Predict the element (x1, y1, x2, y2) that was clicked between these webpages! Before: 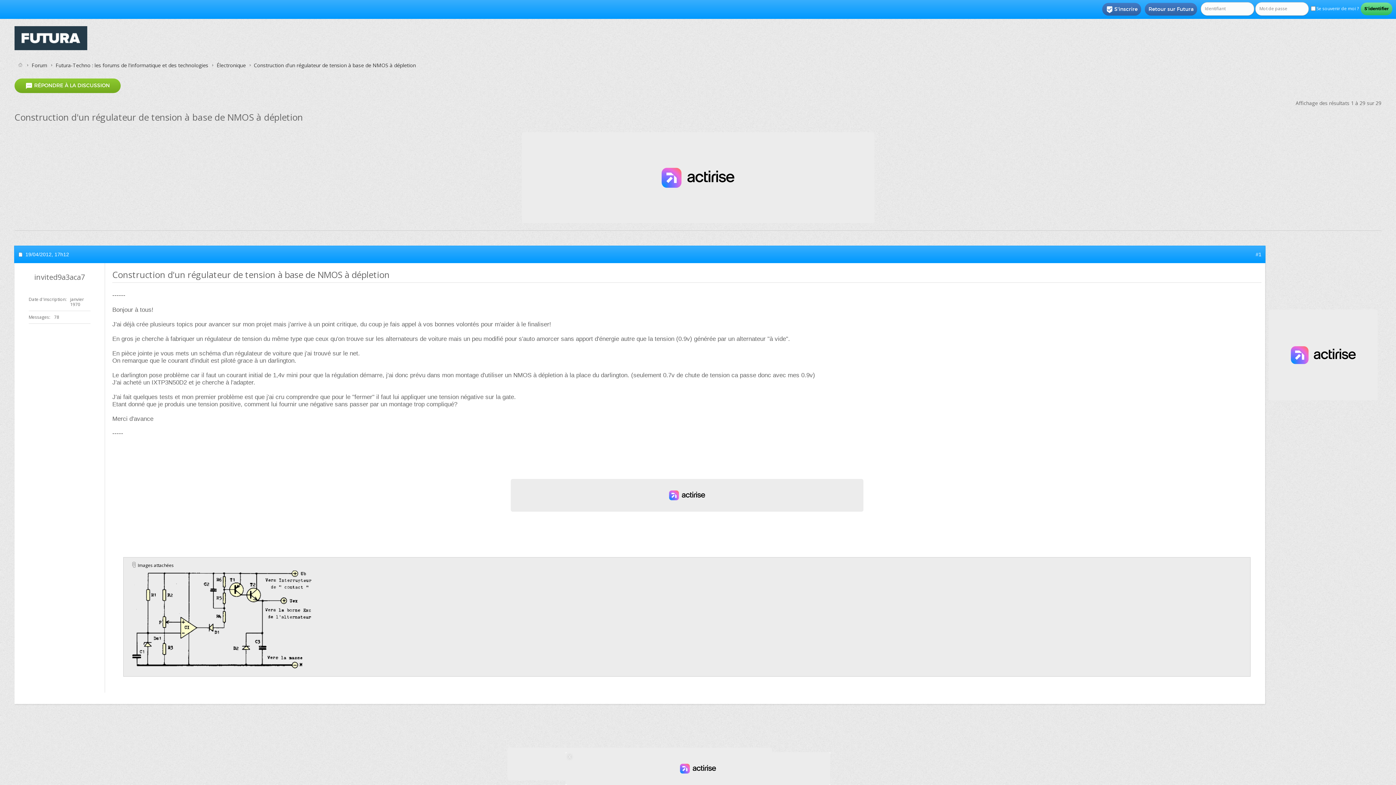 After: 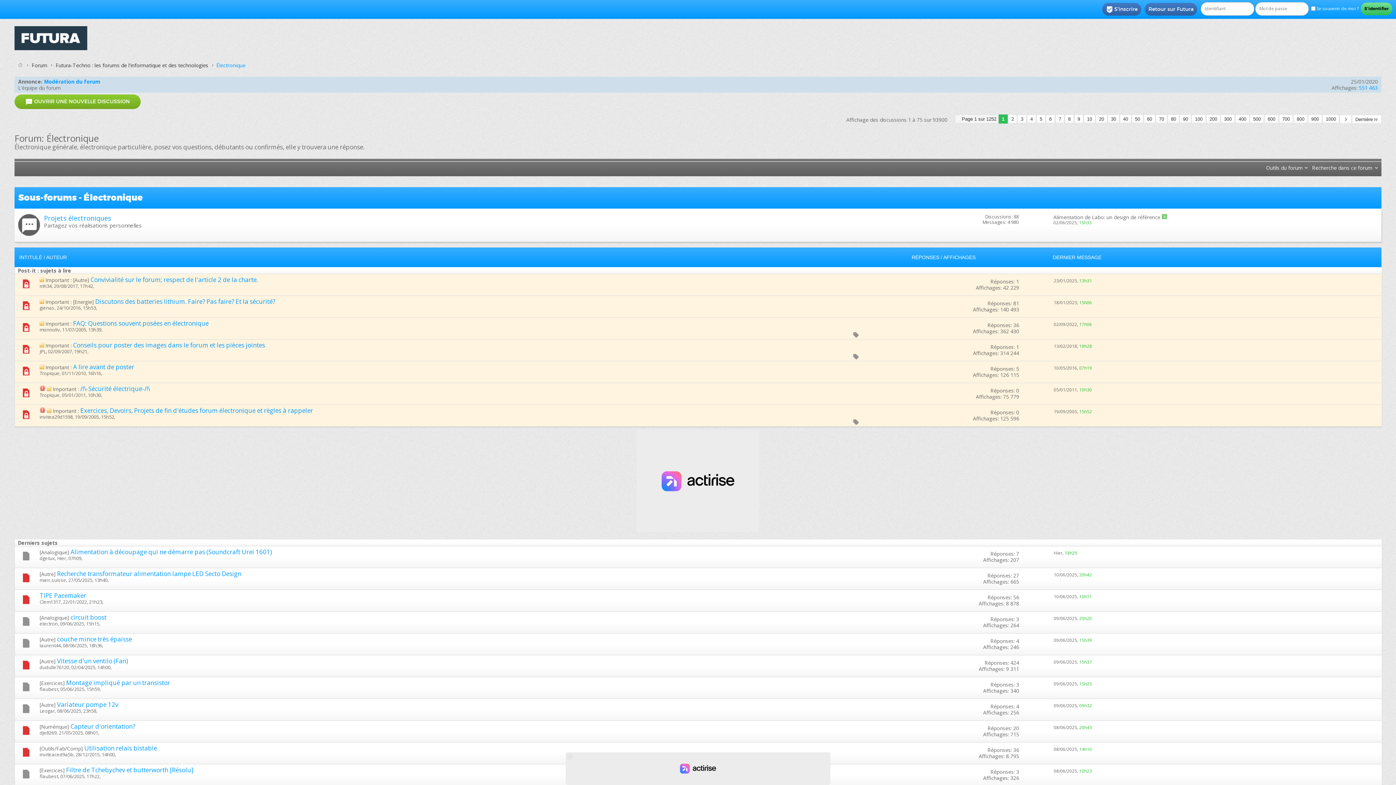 Action: label: Électronique bbox: (214, 61, 247, 69)